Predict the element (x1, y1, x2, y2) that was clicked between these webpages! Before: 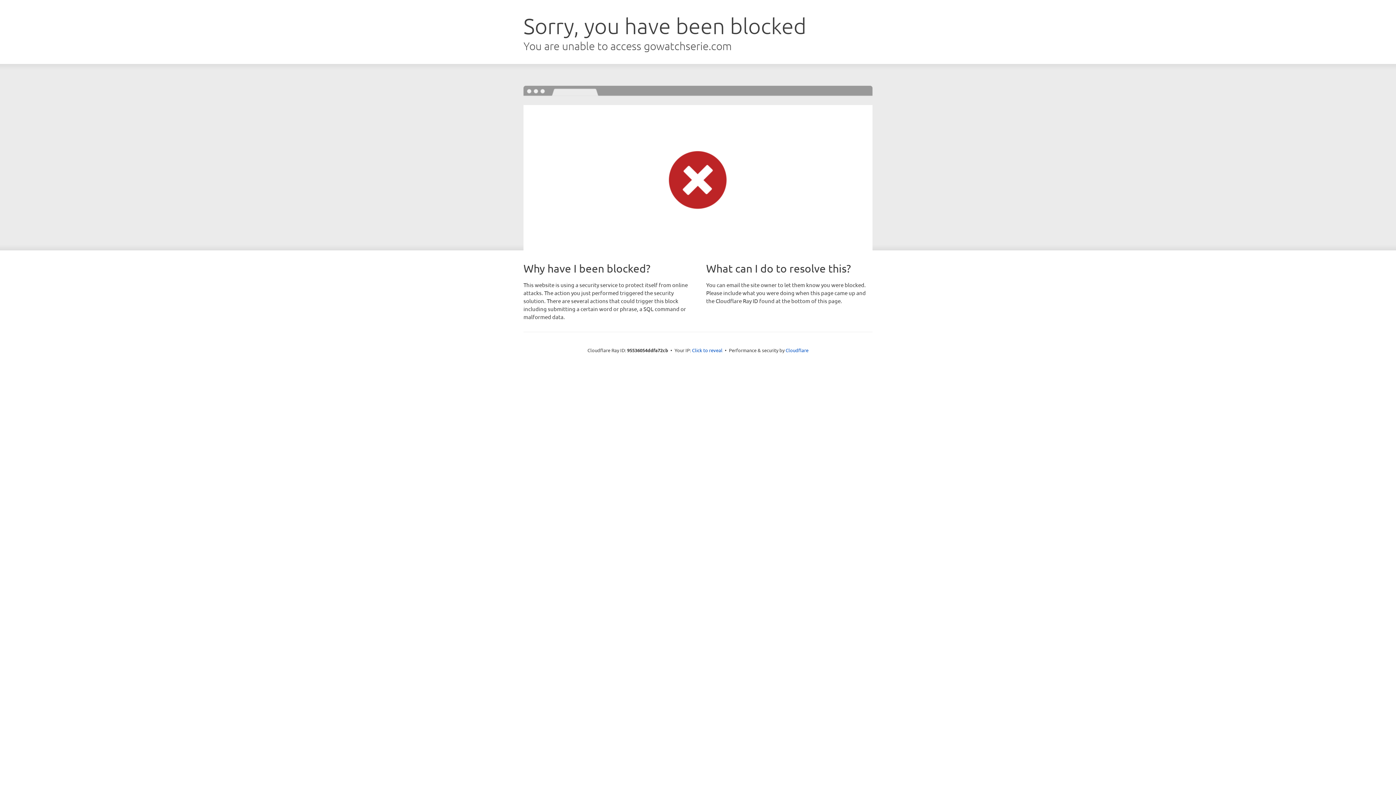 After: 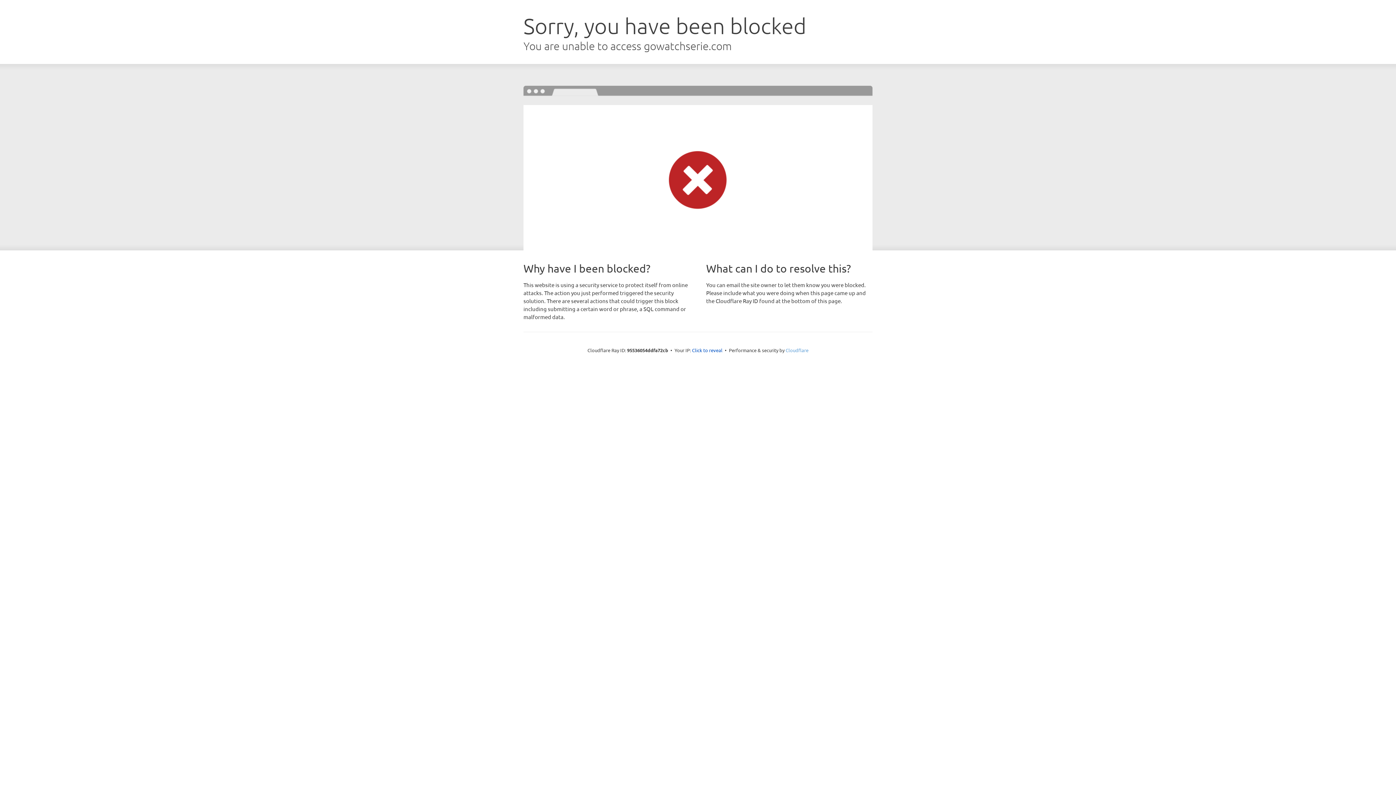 Action: label: Cloudflare bbox: (785, 347, 808, 353)